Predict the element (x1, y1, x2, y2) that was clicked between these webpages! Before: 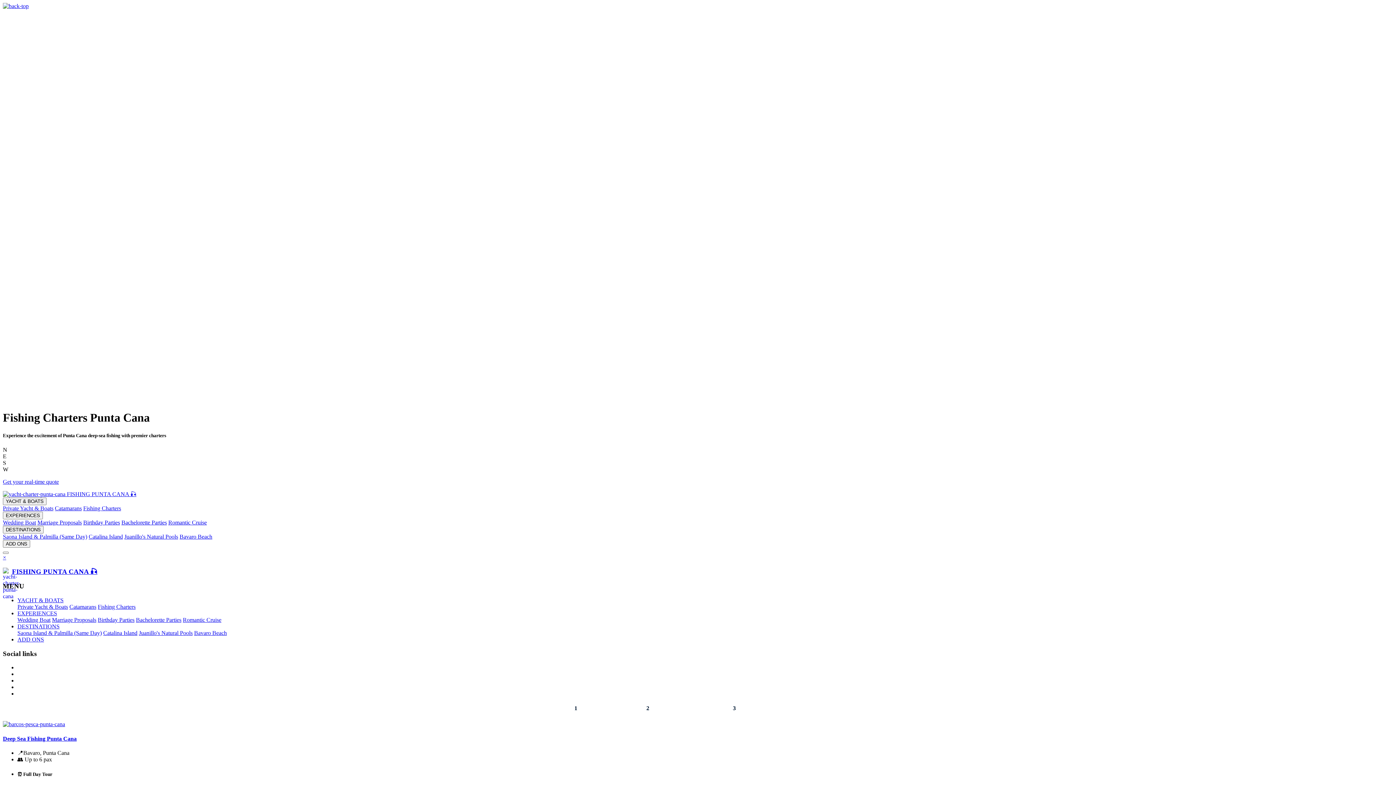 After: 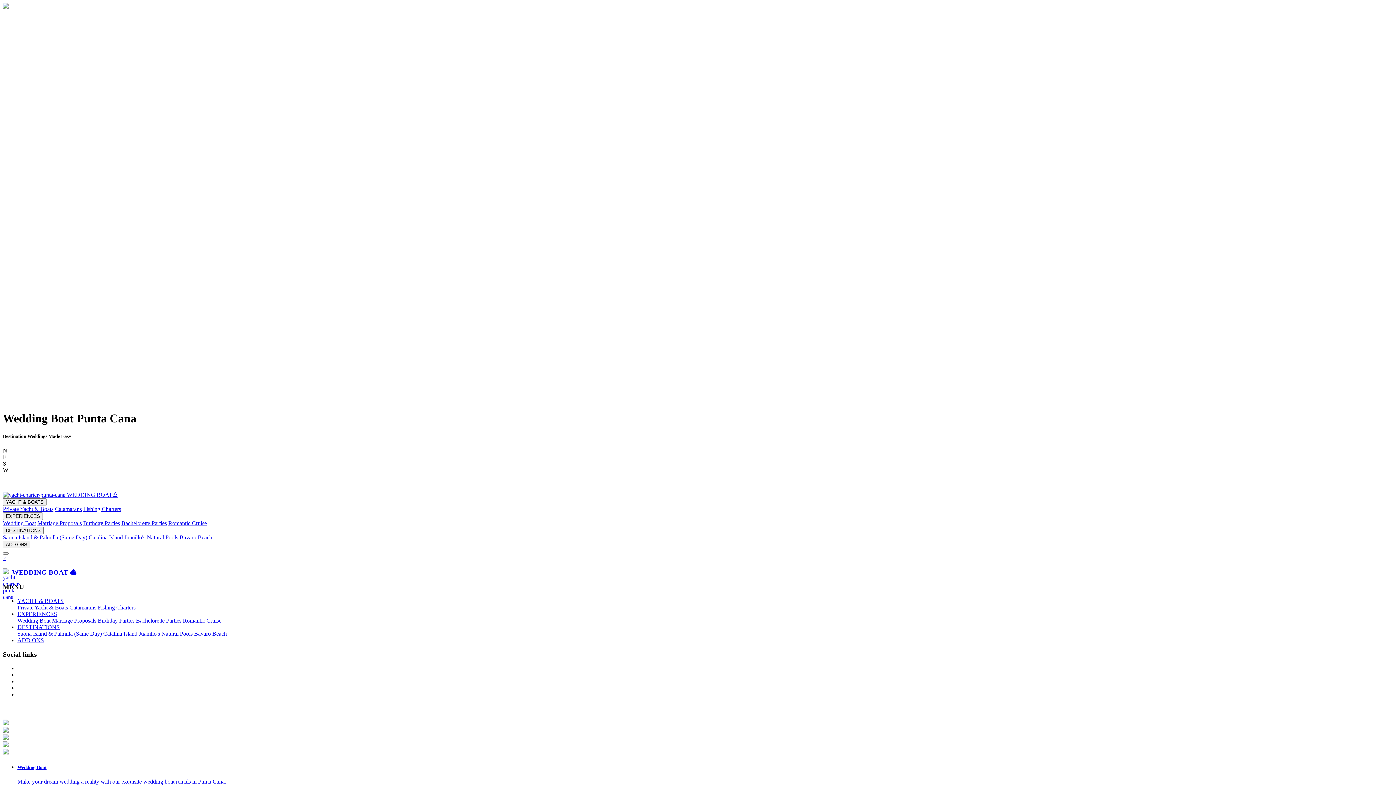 Action: label: Wedding Boat bbox: (17, 617, 50, 623)